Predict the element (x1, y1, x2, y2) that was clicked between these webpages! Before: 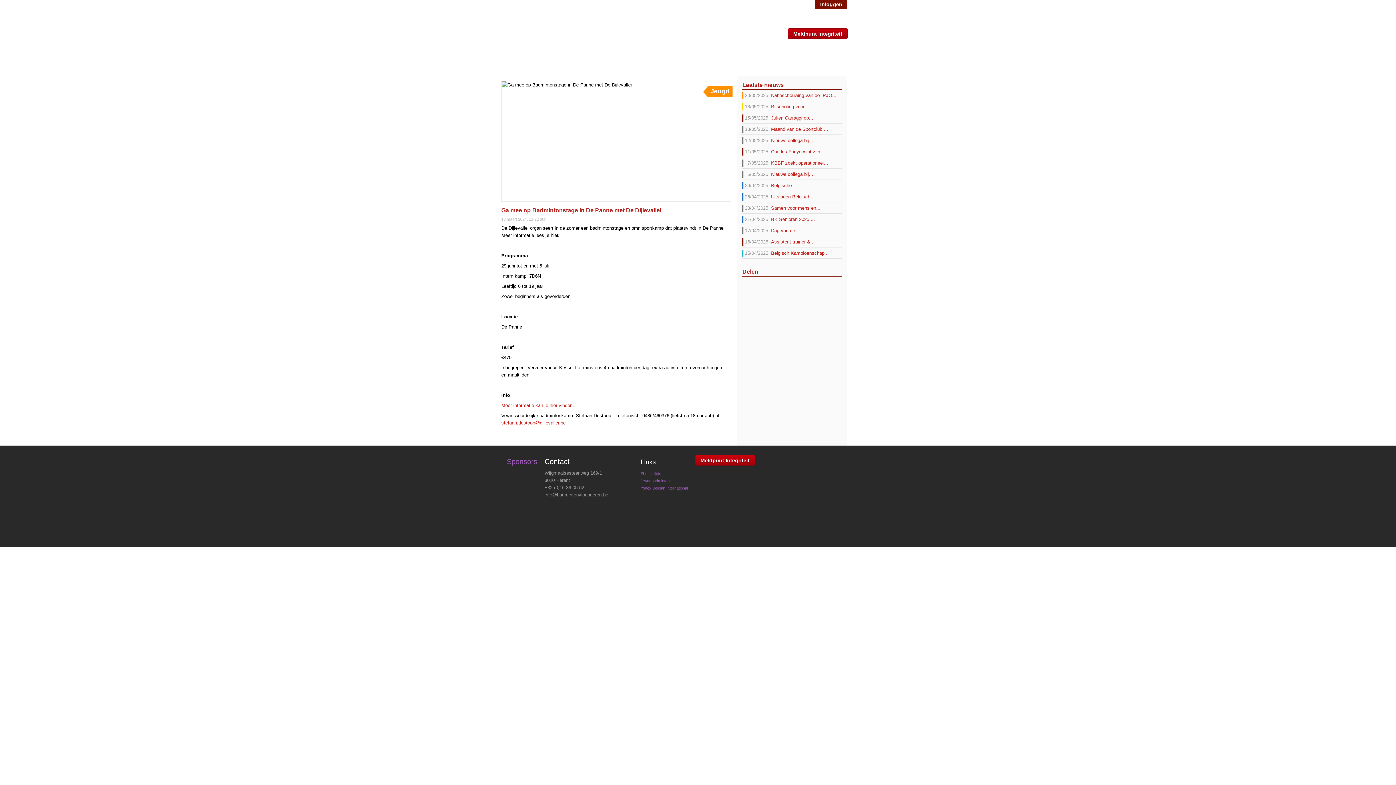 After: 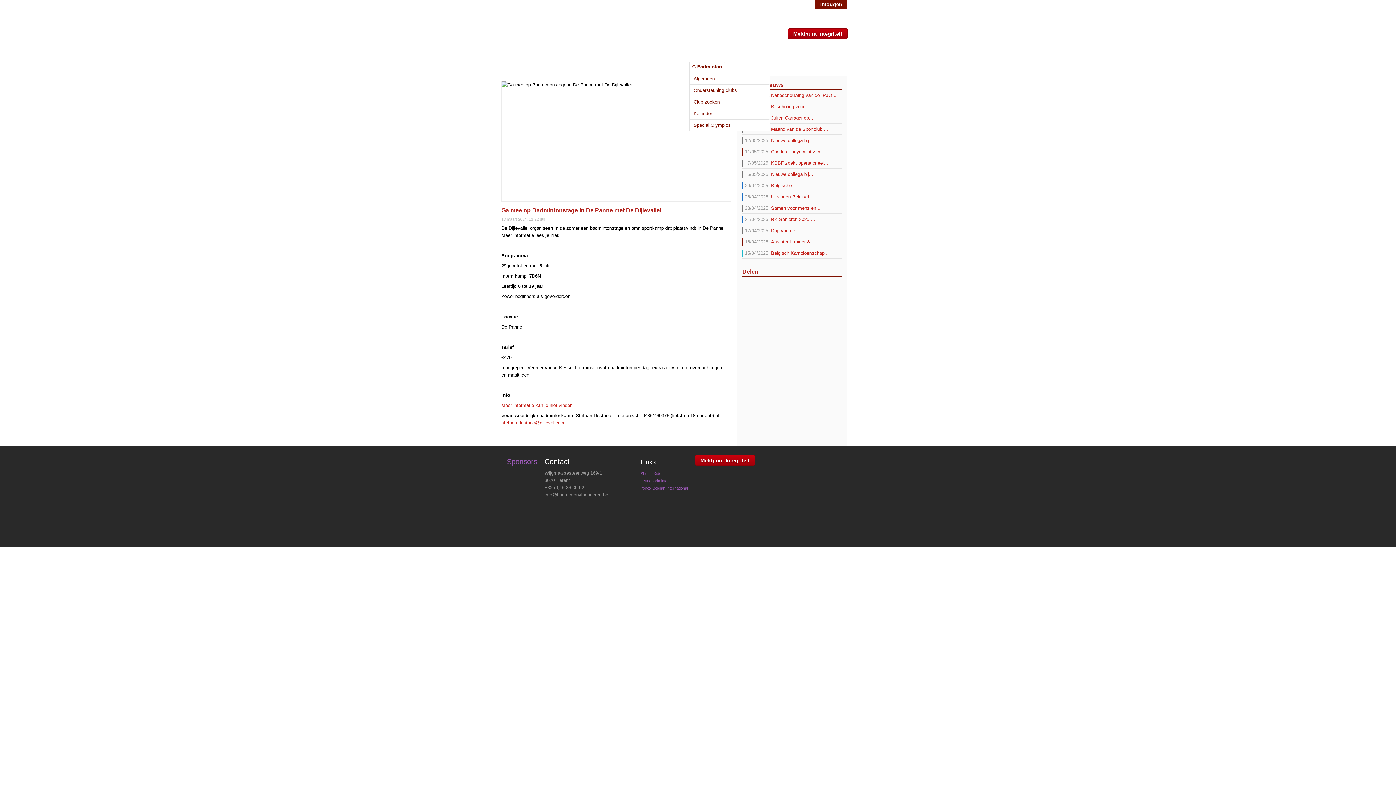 Action: label: G-Badminton bbox: (689, 61, 725, 71)